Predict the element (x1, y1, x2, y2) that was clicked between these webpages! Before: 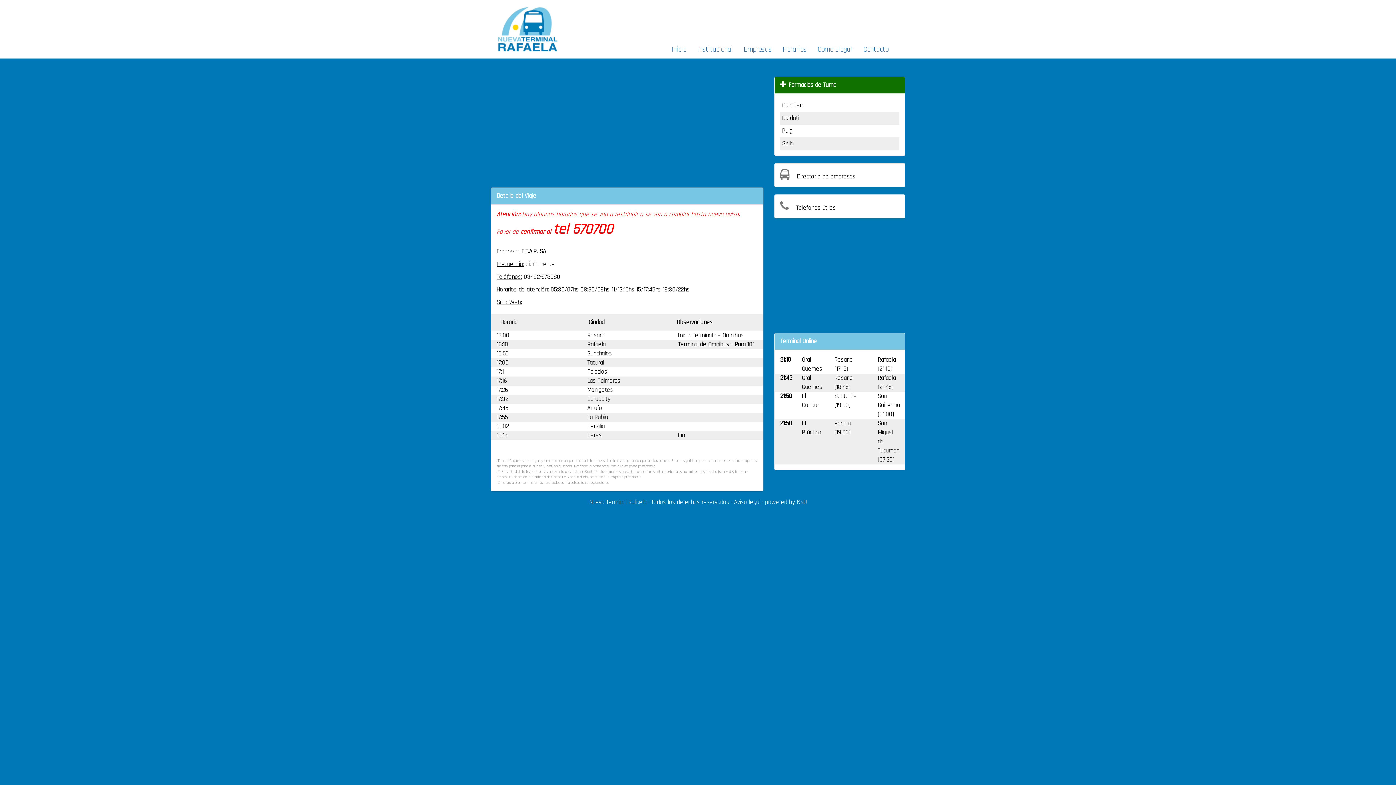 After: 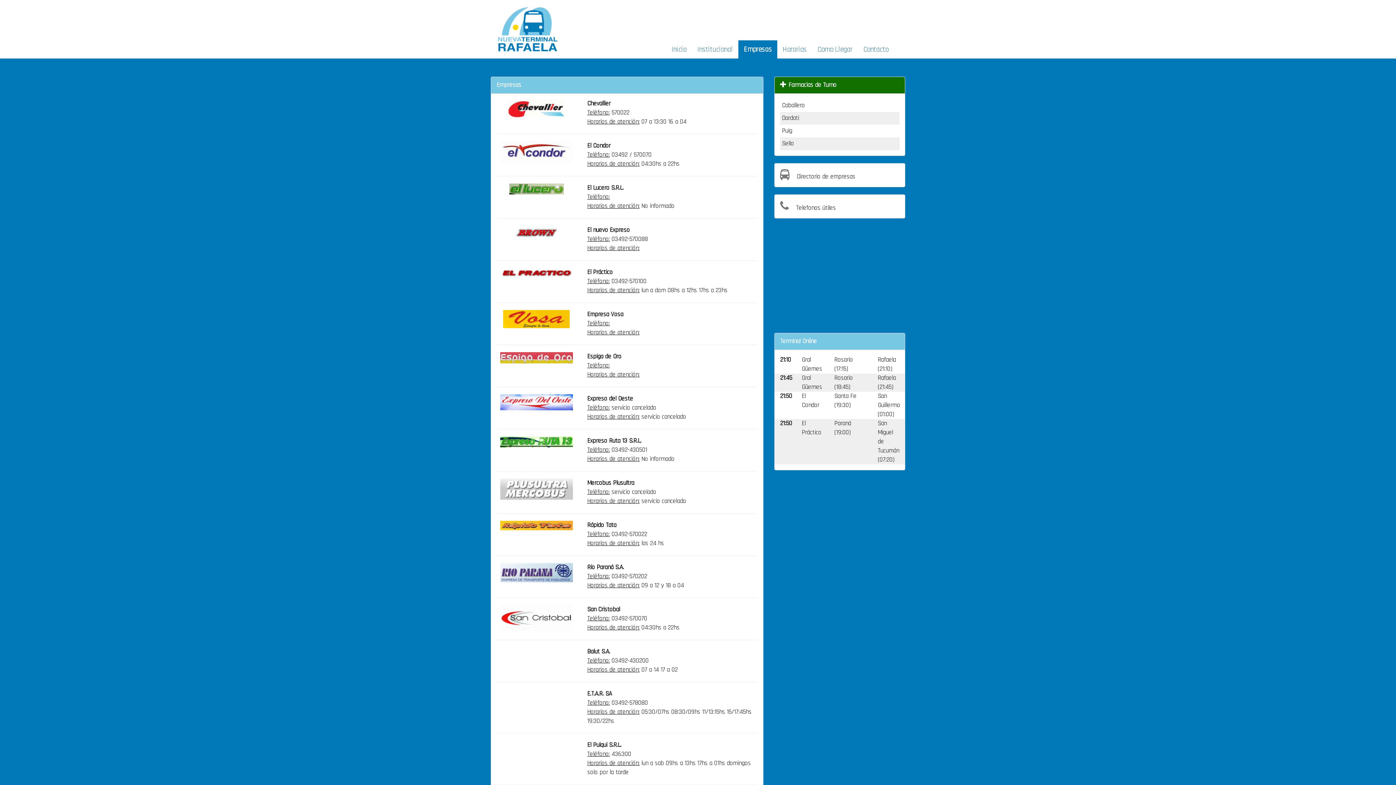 Action: label: Empresas bbox: (738, 40, 777, 58)